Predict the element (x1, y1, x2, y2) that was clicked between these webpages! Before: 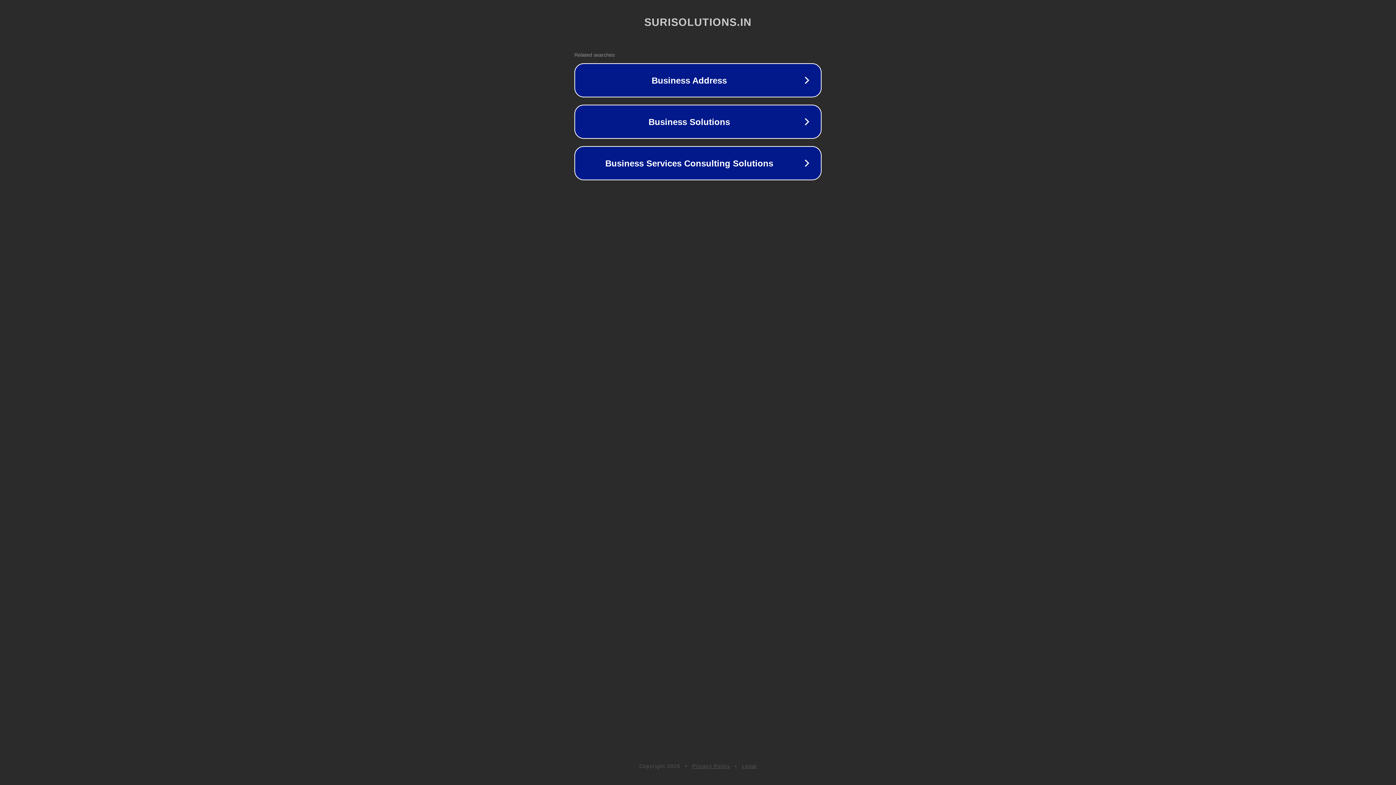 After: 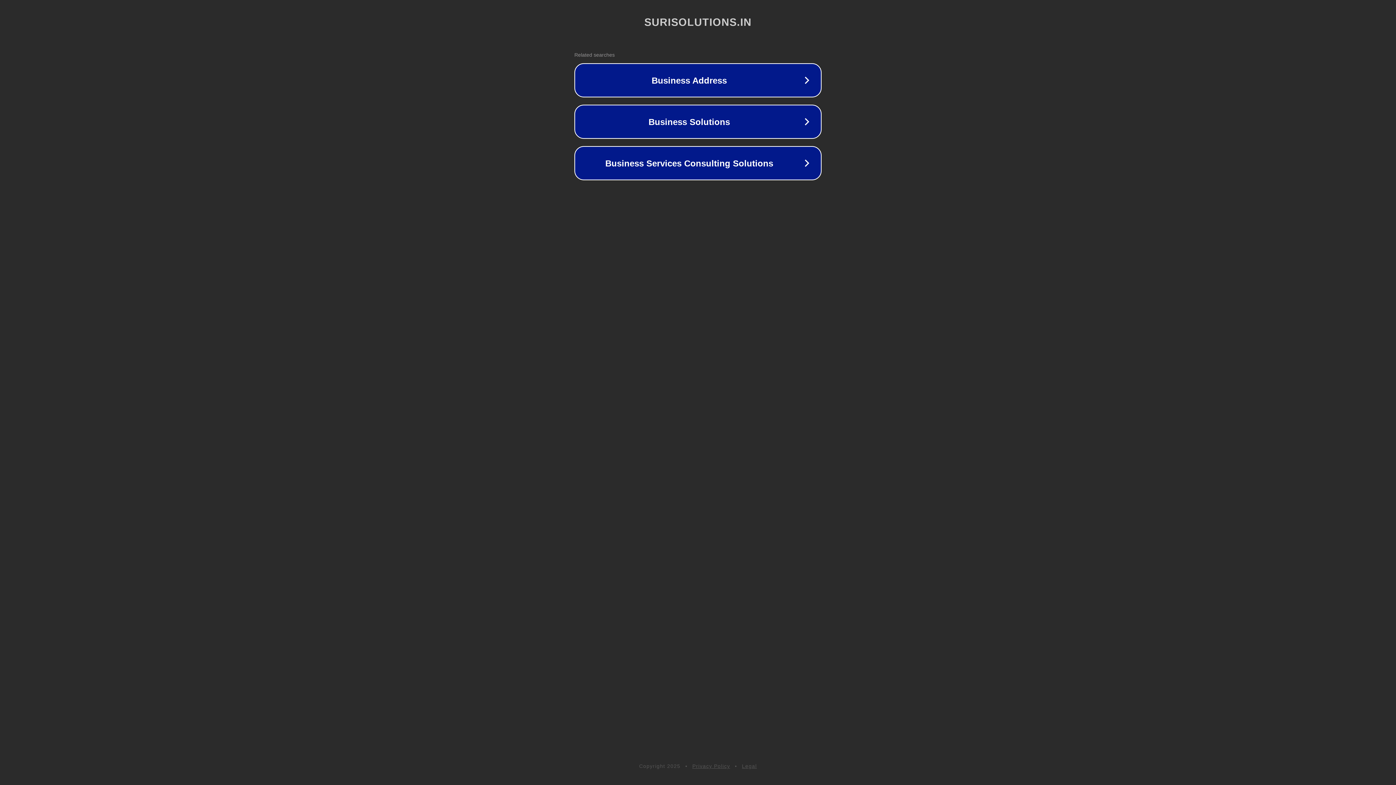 Action: bbox: (742, 763, 757, 769) label: Legal